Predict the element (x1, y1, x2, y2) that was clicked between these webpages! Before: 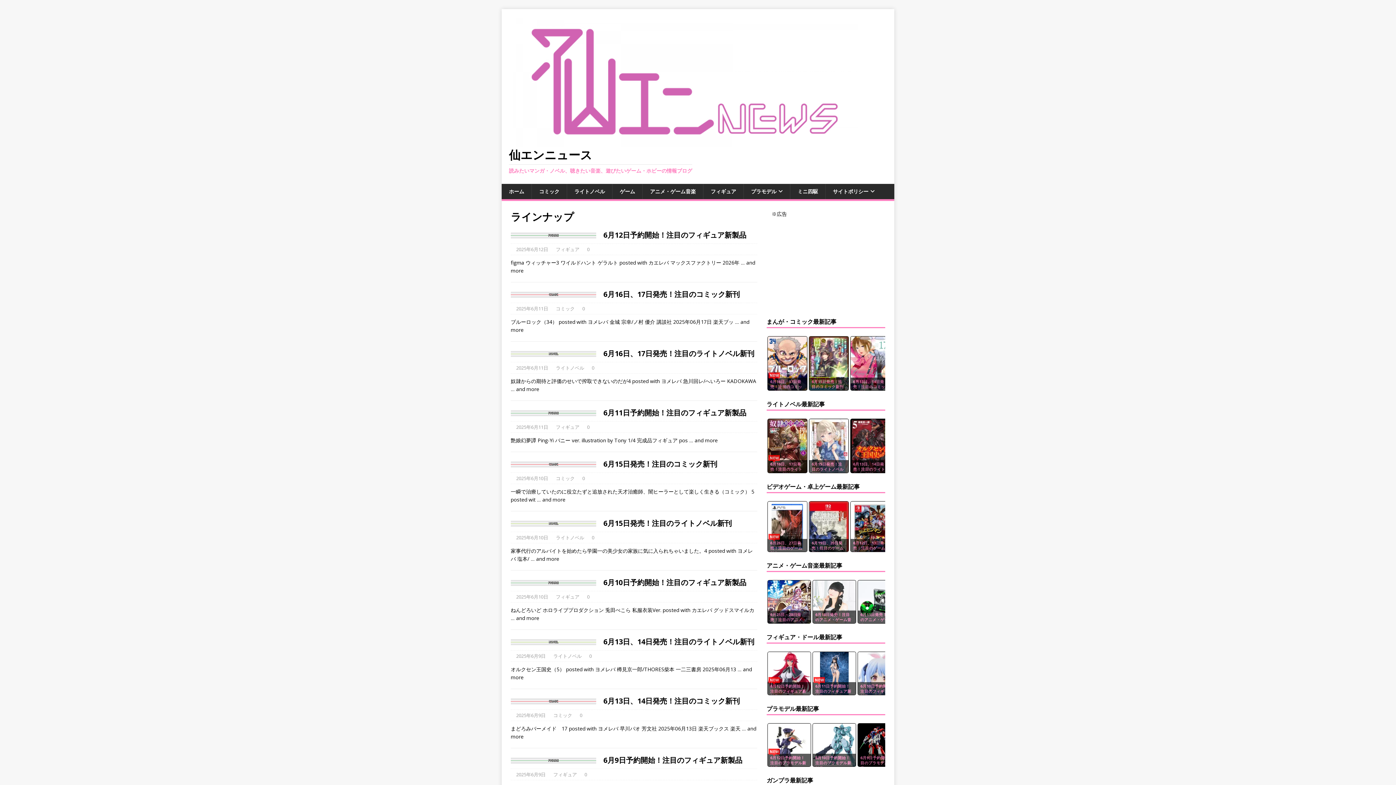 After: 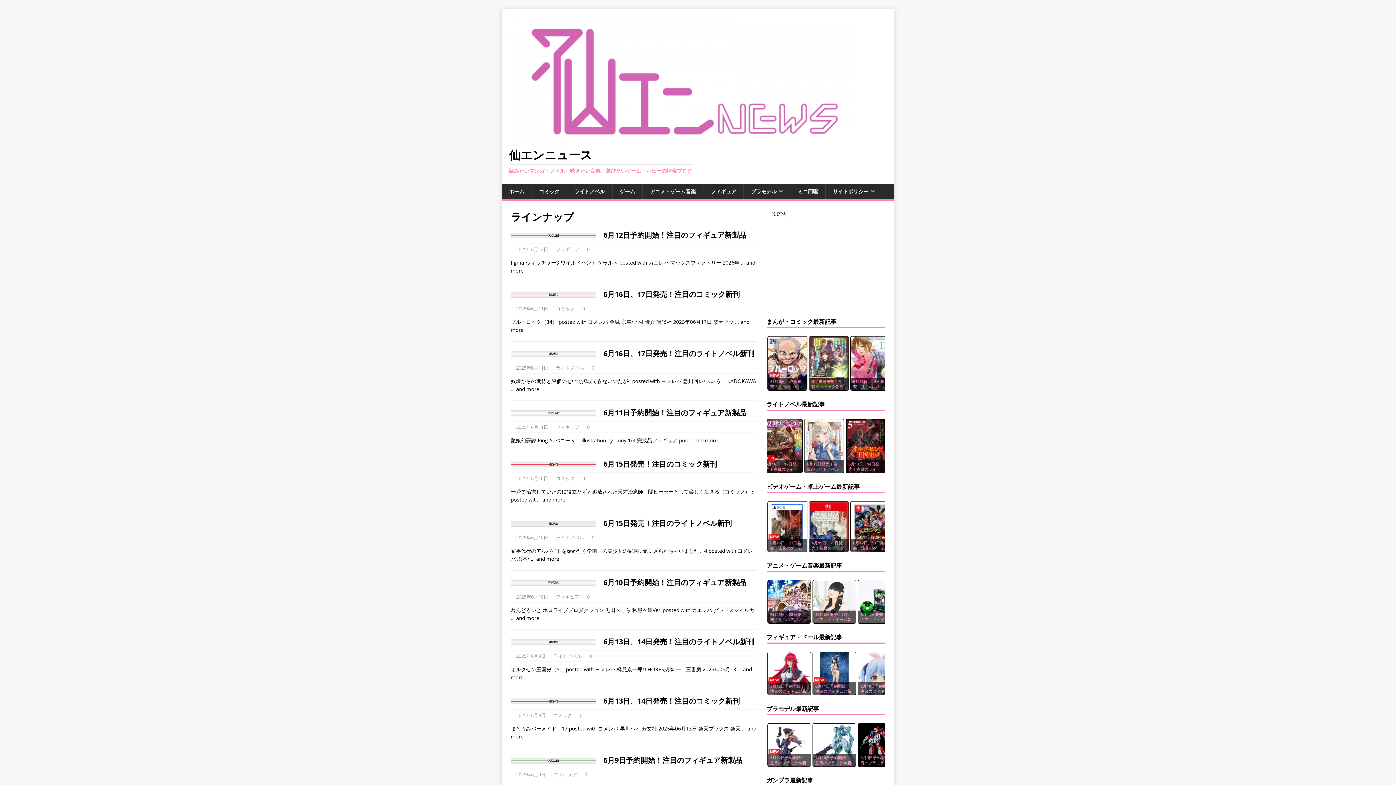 Action: label: 6月13日、14日発売！注目のライトノベル新刊 bbox: (850, 460, 890, 473)